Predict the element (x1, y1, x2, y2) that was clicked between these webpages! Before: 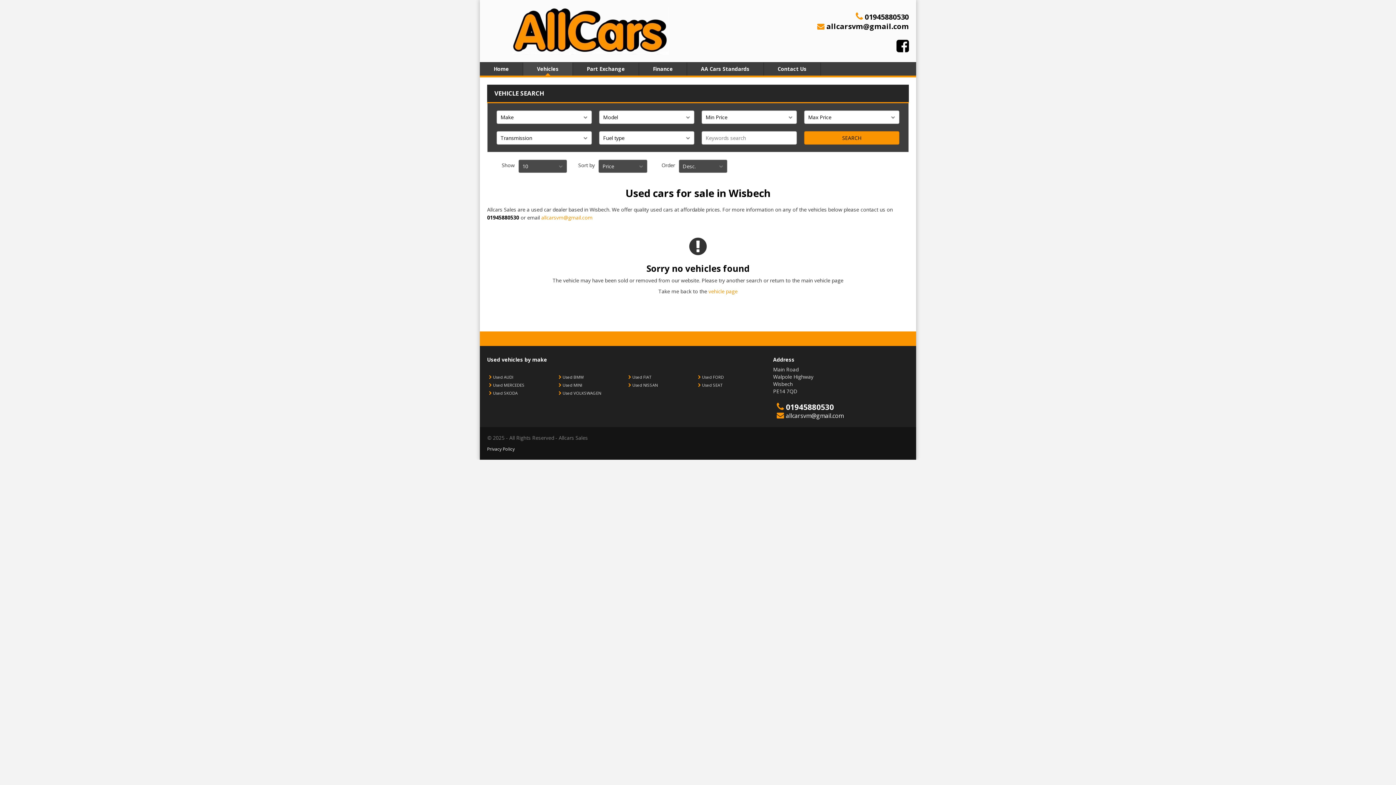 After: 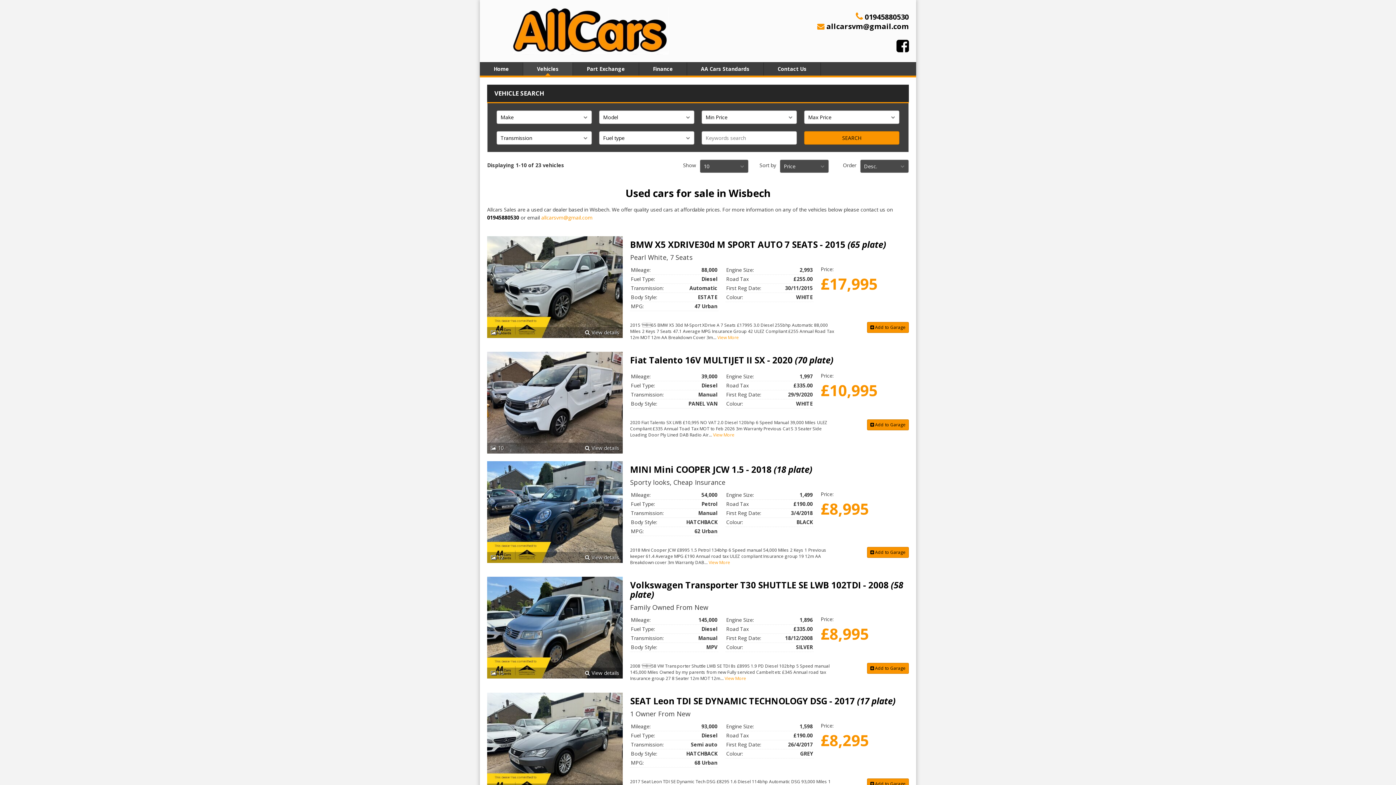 Action: bbox: (523, 62, 573, 75) label: Vehicles